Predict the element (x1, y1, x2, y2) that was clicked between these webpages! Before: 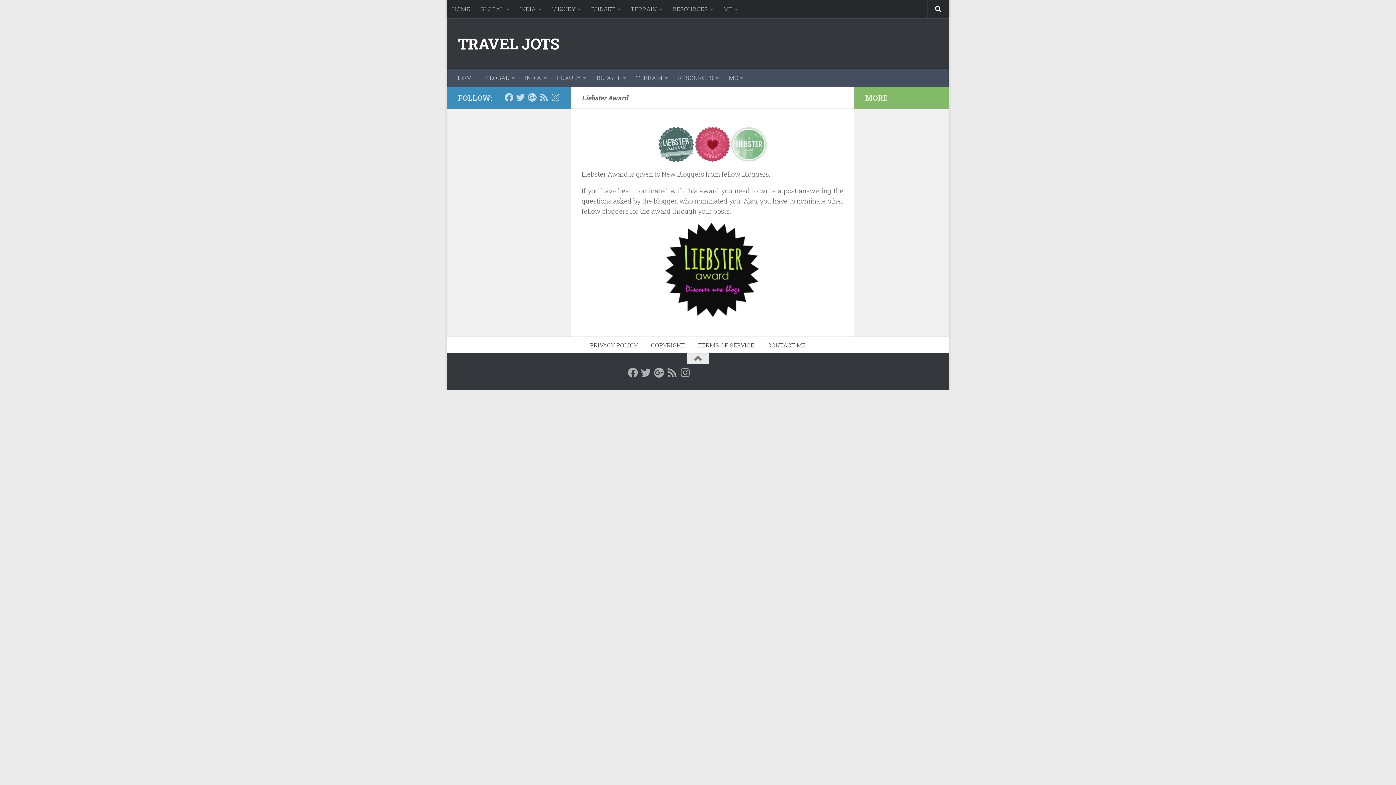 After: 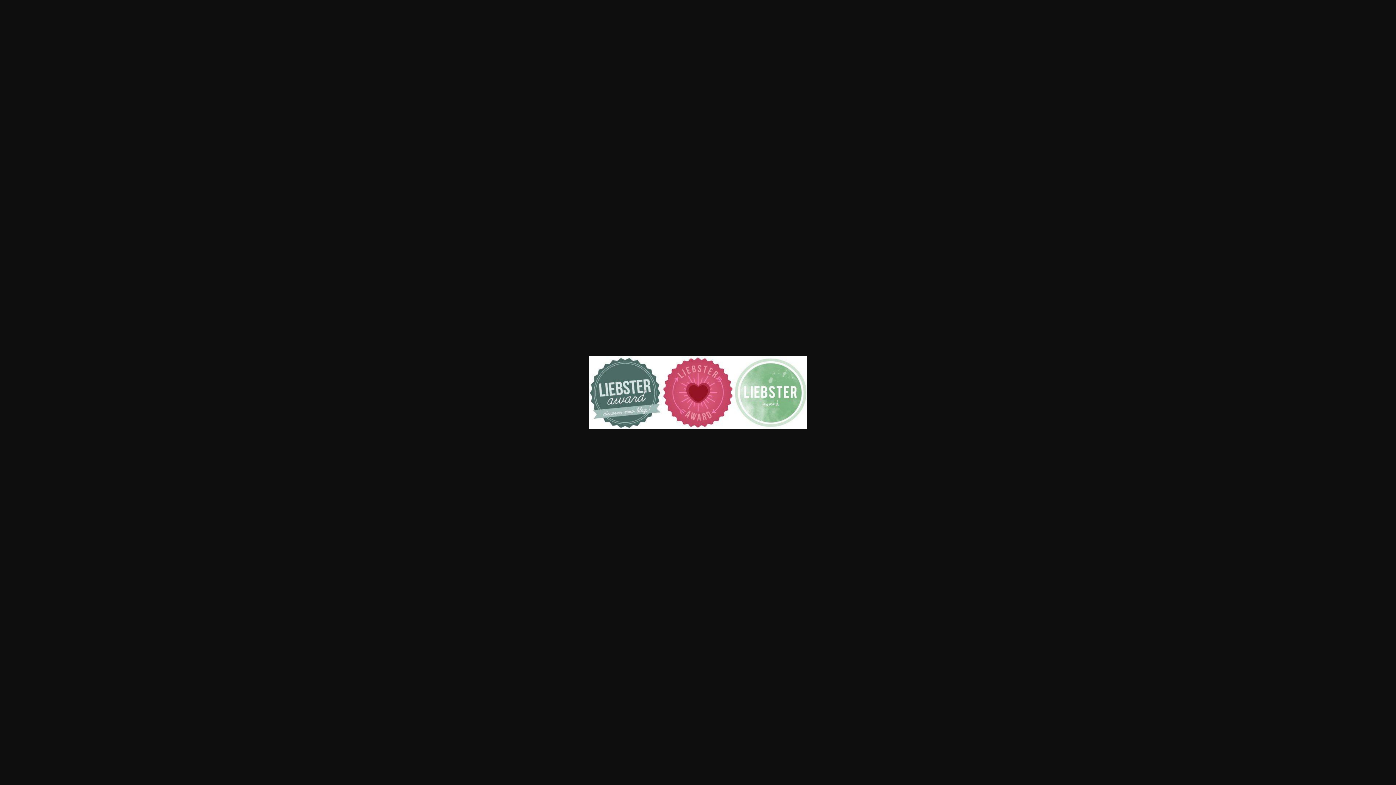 Action: bbox: (581, 126, 843, 162)